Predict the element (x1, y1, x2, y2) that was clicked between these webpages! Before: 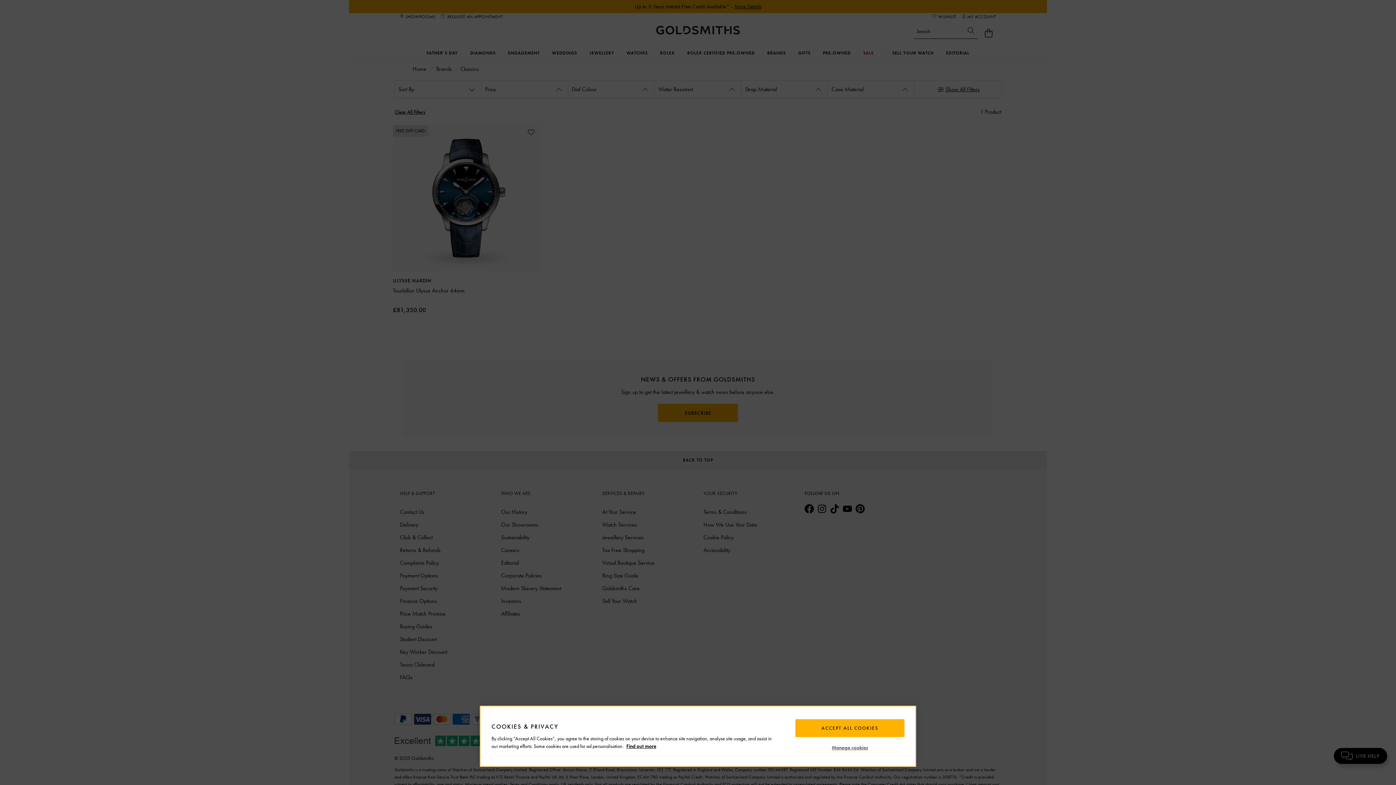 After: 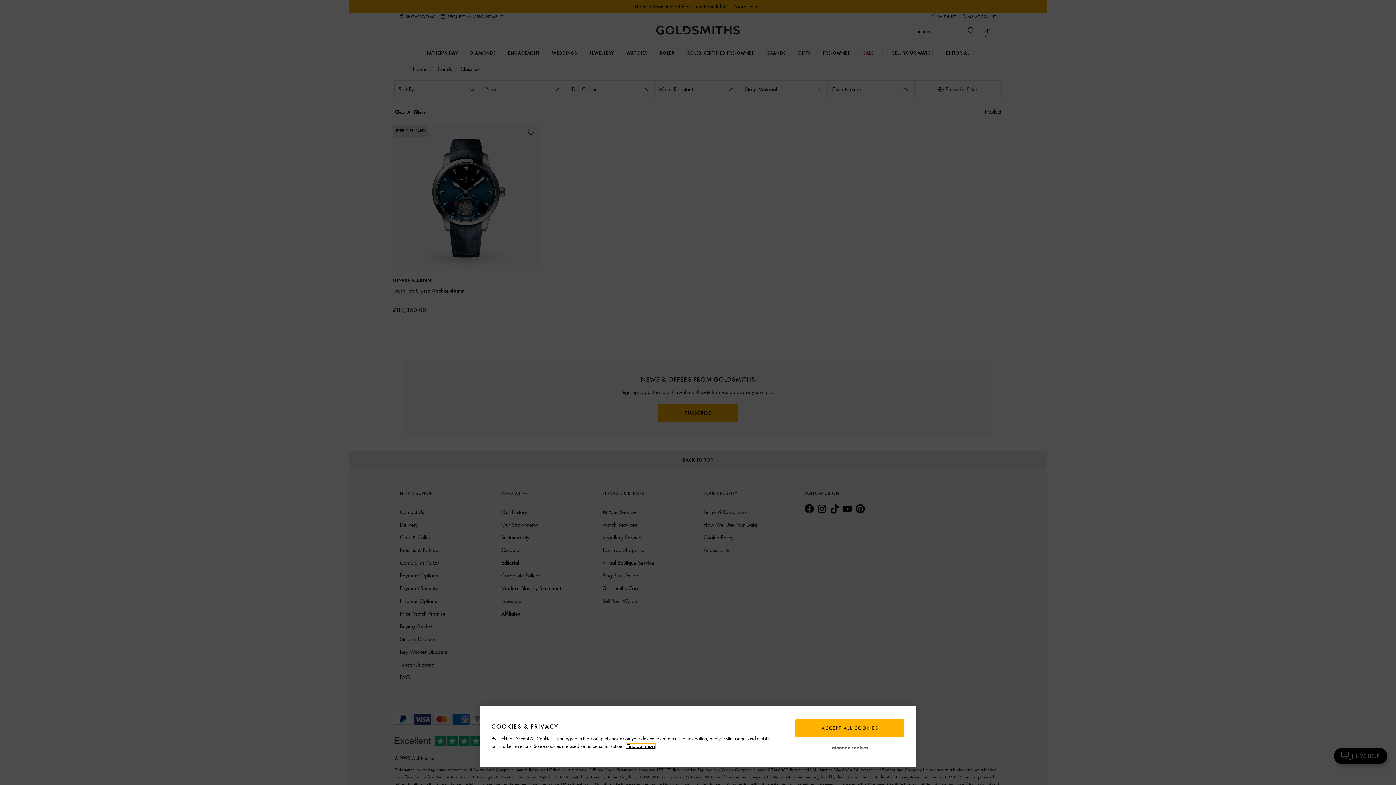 Action: bbox: (626, 743, 656, 749) label: More information about your privacy, opens in a new tab